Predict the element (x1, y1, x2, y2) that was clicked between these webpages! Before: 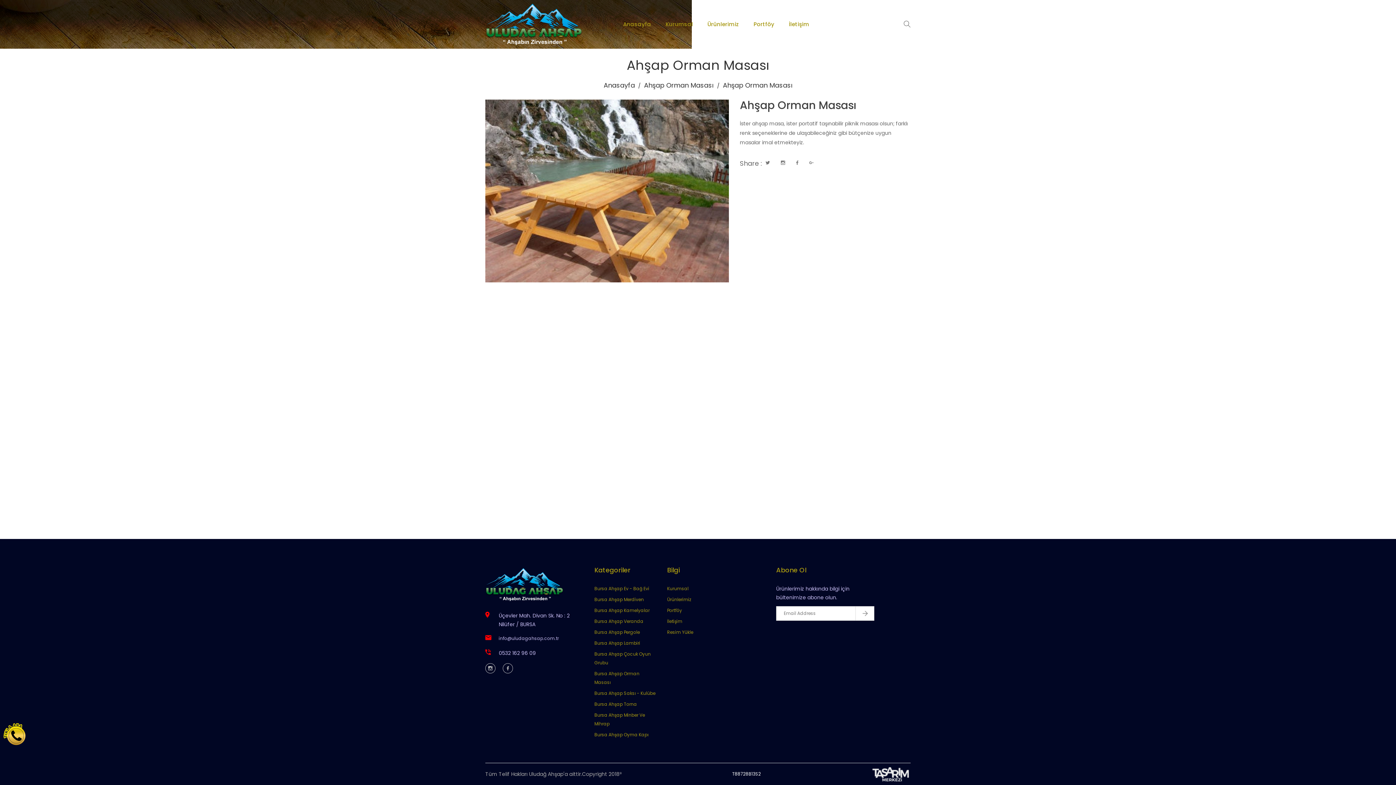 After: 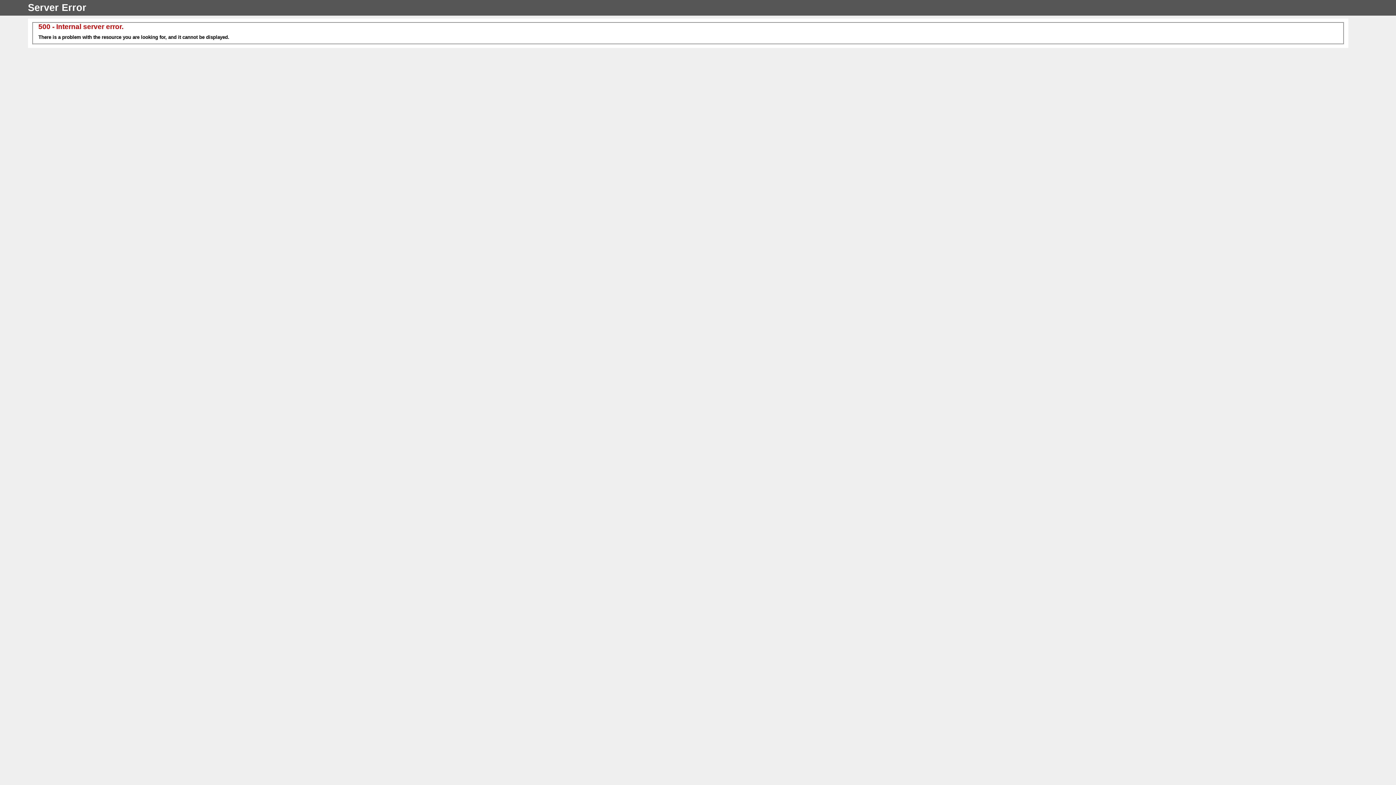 Action: label: Resim Yükle bbox: (667, 629, 693, 635)